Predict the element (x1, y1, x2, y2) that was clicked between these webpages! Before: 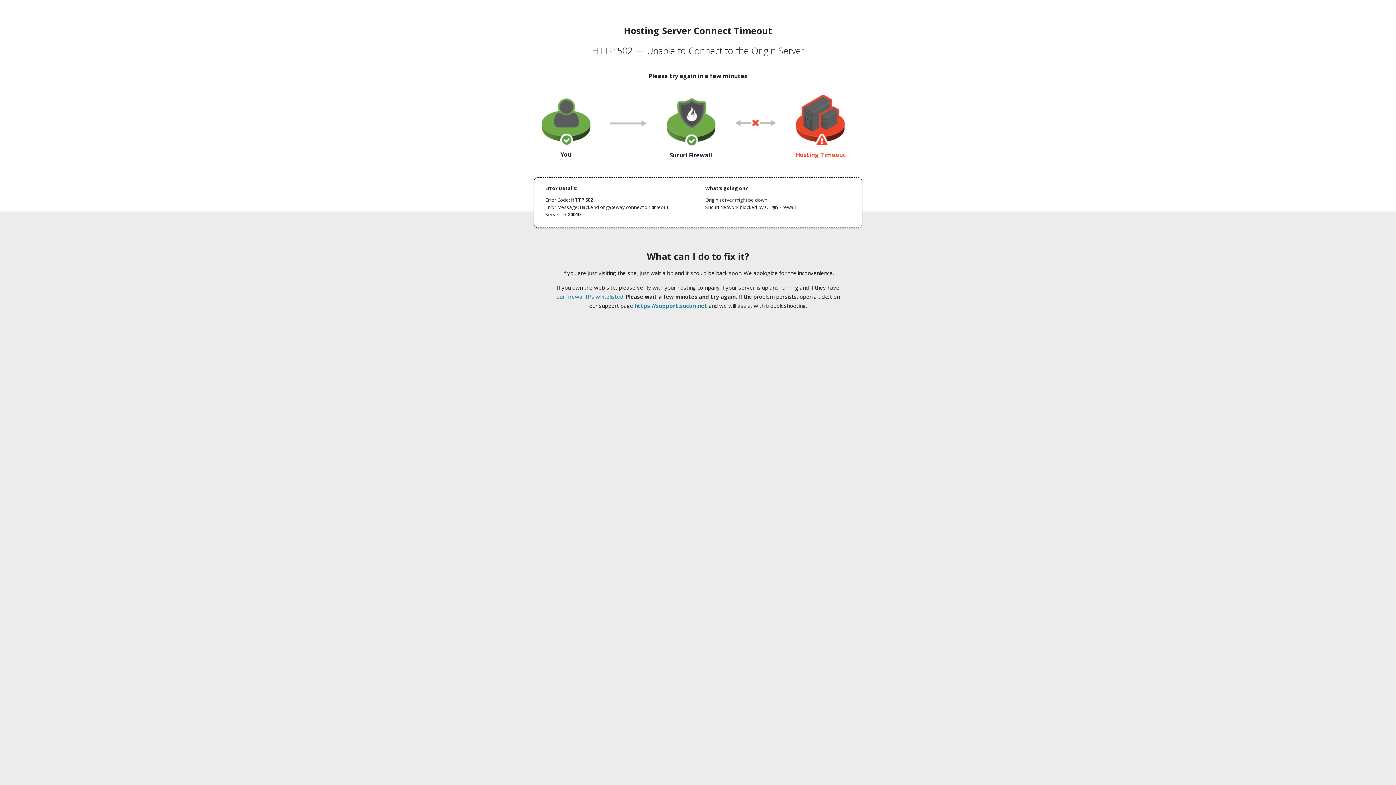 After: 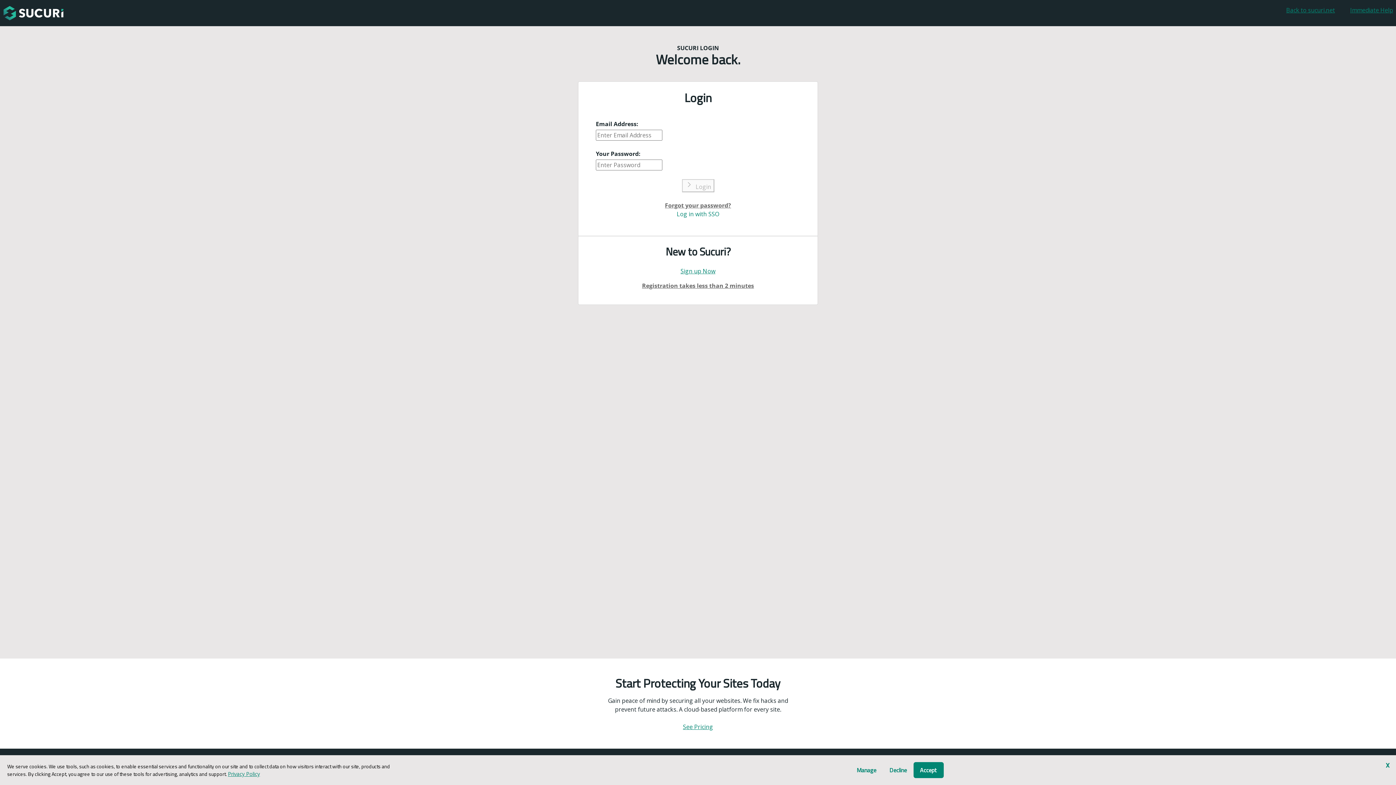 Action: bbox: (634, 302, 707, 309) label: https://support.sucuri.net